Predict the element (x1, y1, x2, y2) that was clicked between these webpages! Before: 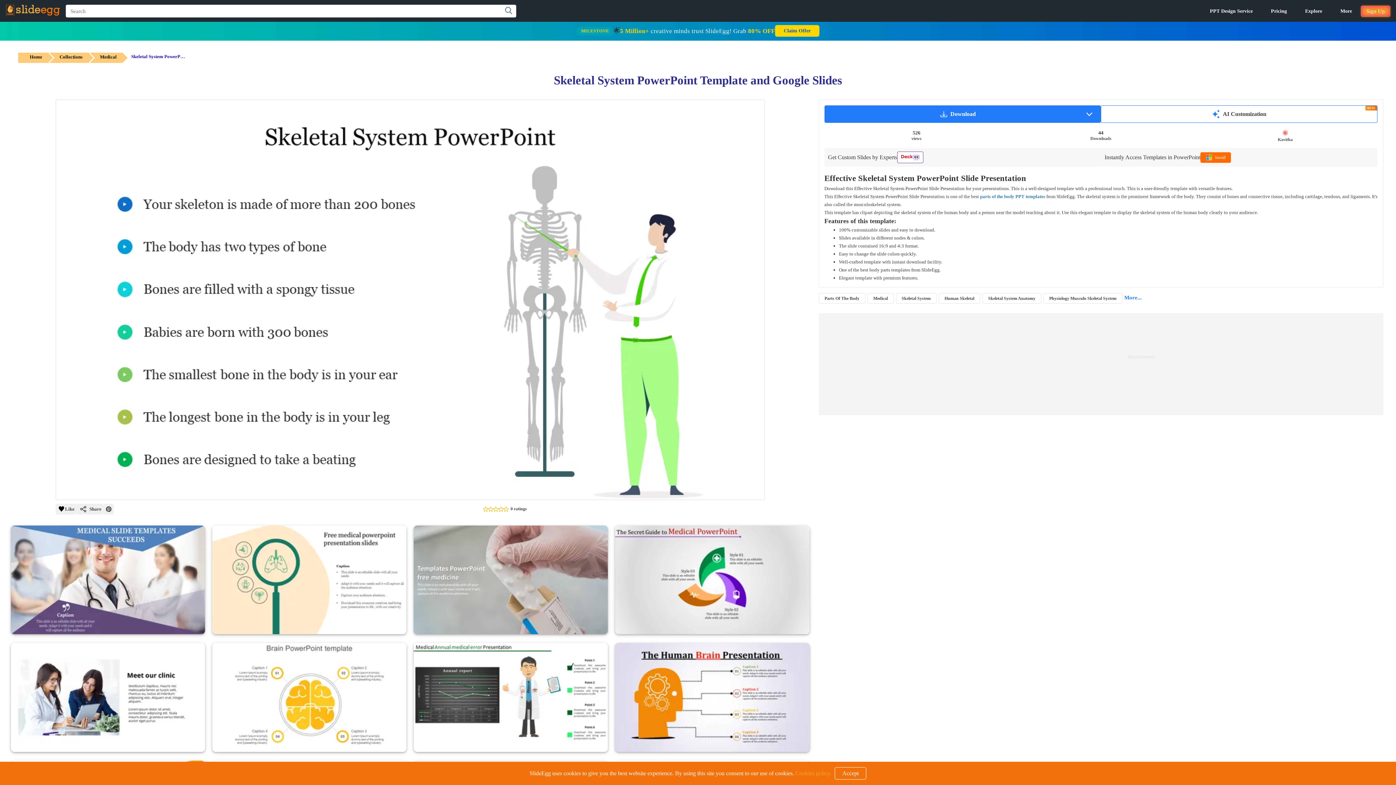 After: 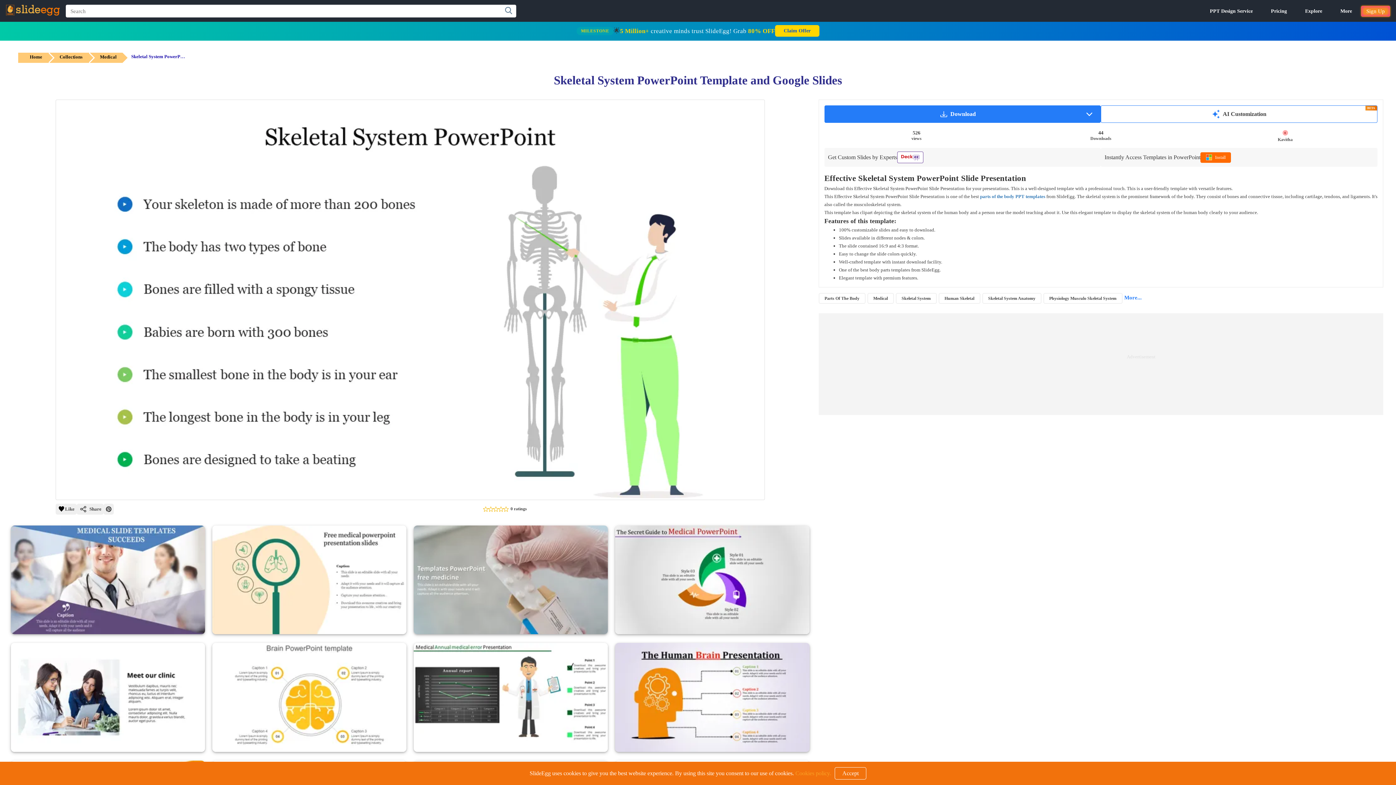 Action: label: PPT Design Service bbox: (1201, 4, 1262, 17)